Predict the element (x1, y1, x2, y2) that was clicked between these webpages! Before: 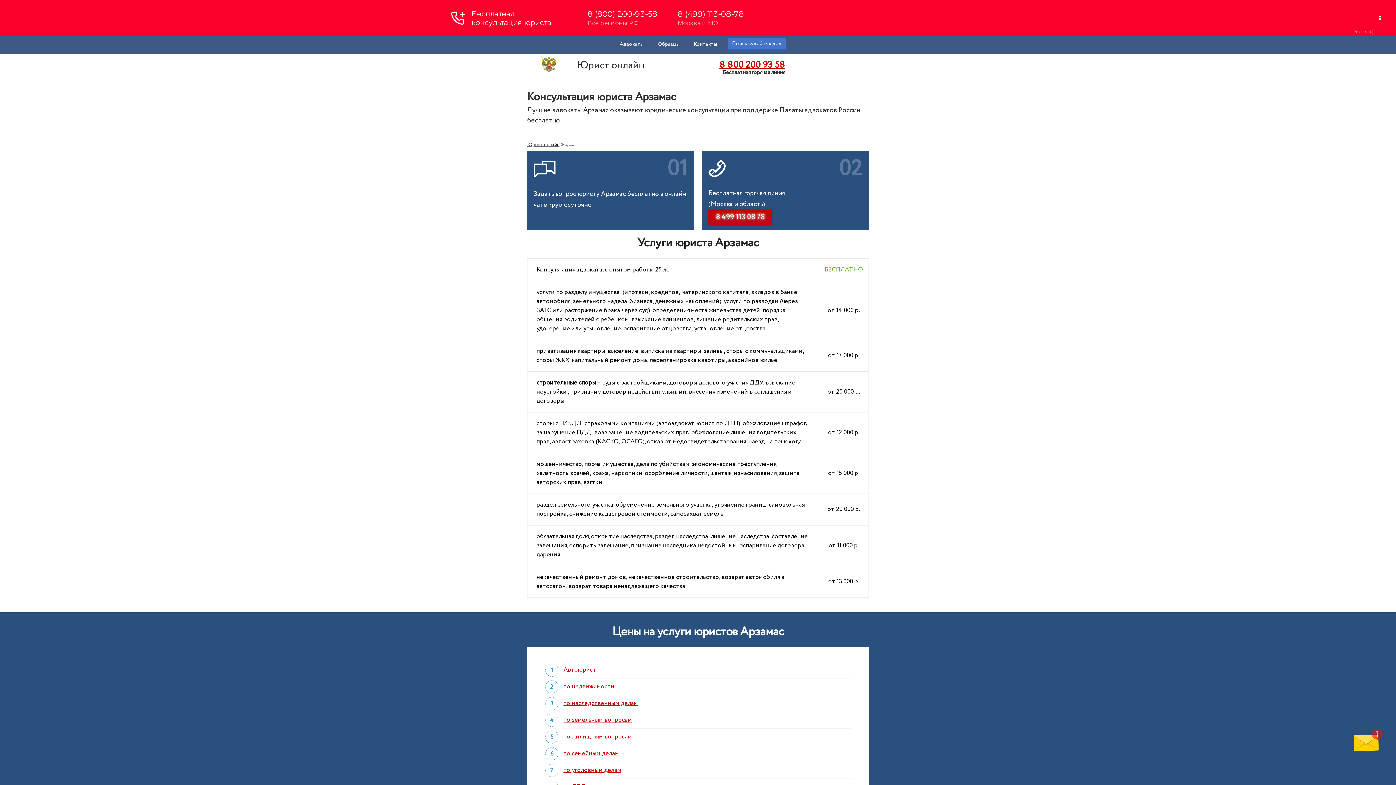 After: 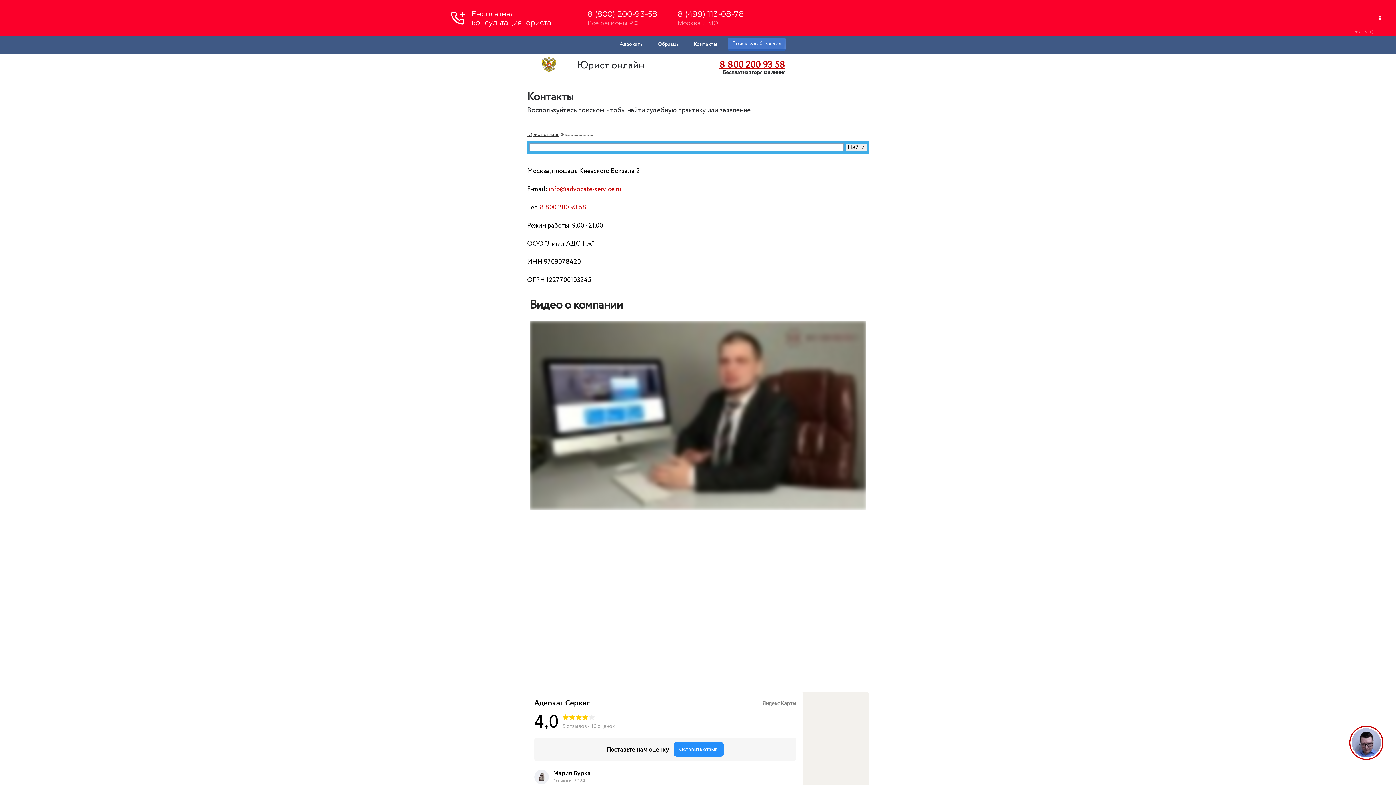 Action: bbox: (690, 37, 720, 51) label: Контакты